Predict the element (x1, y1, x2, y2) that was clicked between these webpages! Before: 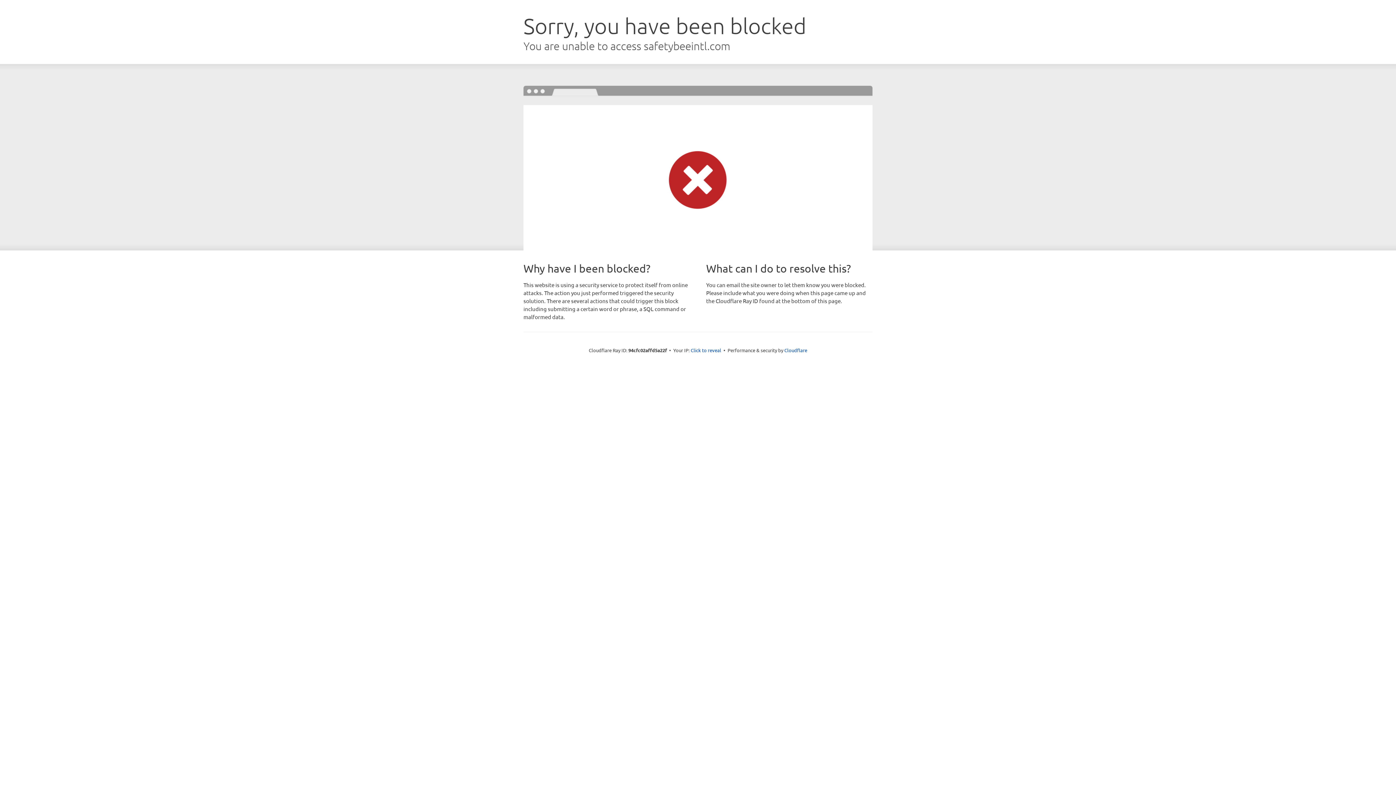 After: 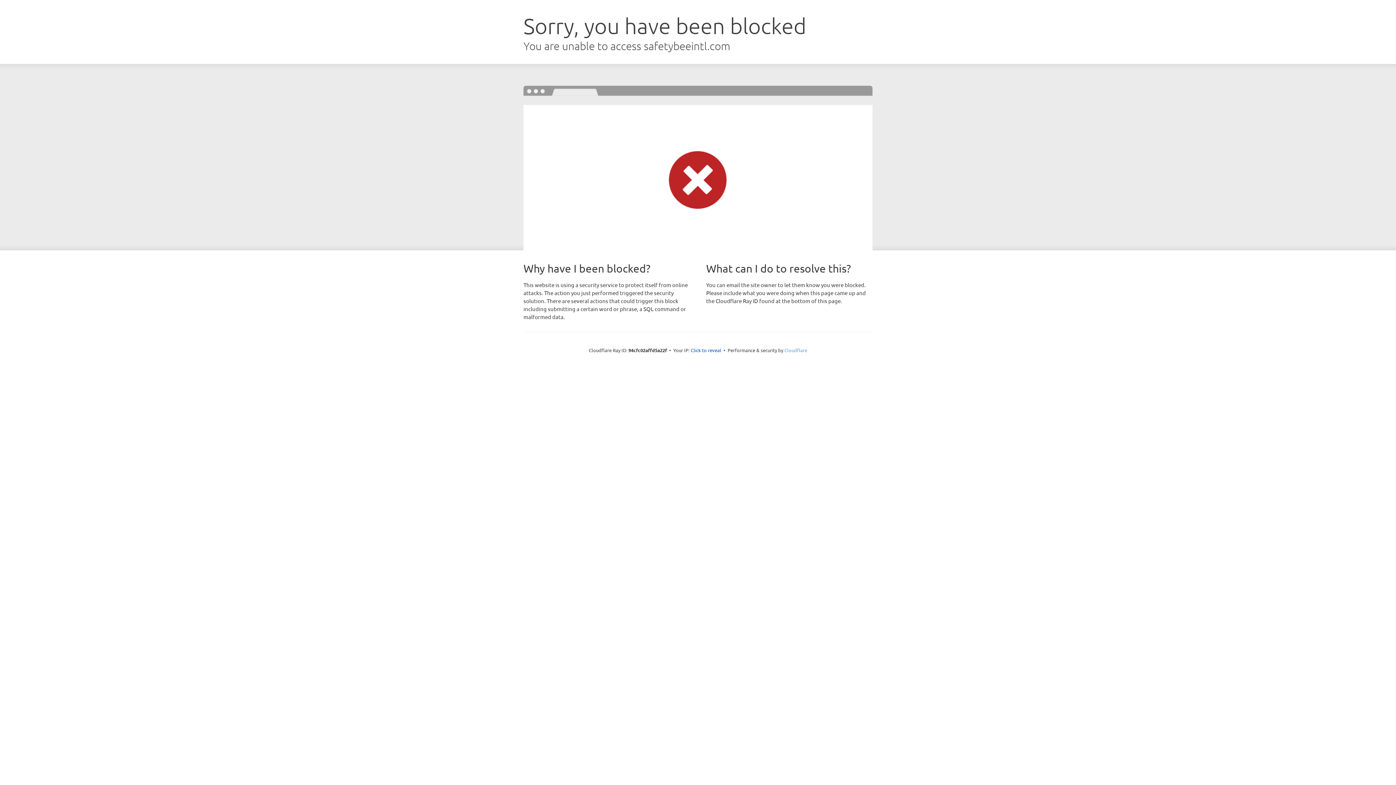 Action: bbox: (784, 347, 807, 353) label: Cloudflare